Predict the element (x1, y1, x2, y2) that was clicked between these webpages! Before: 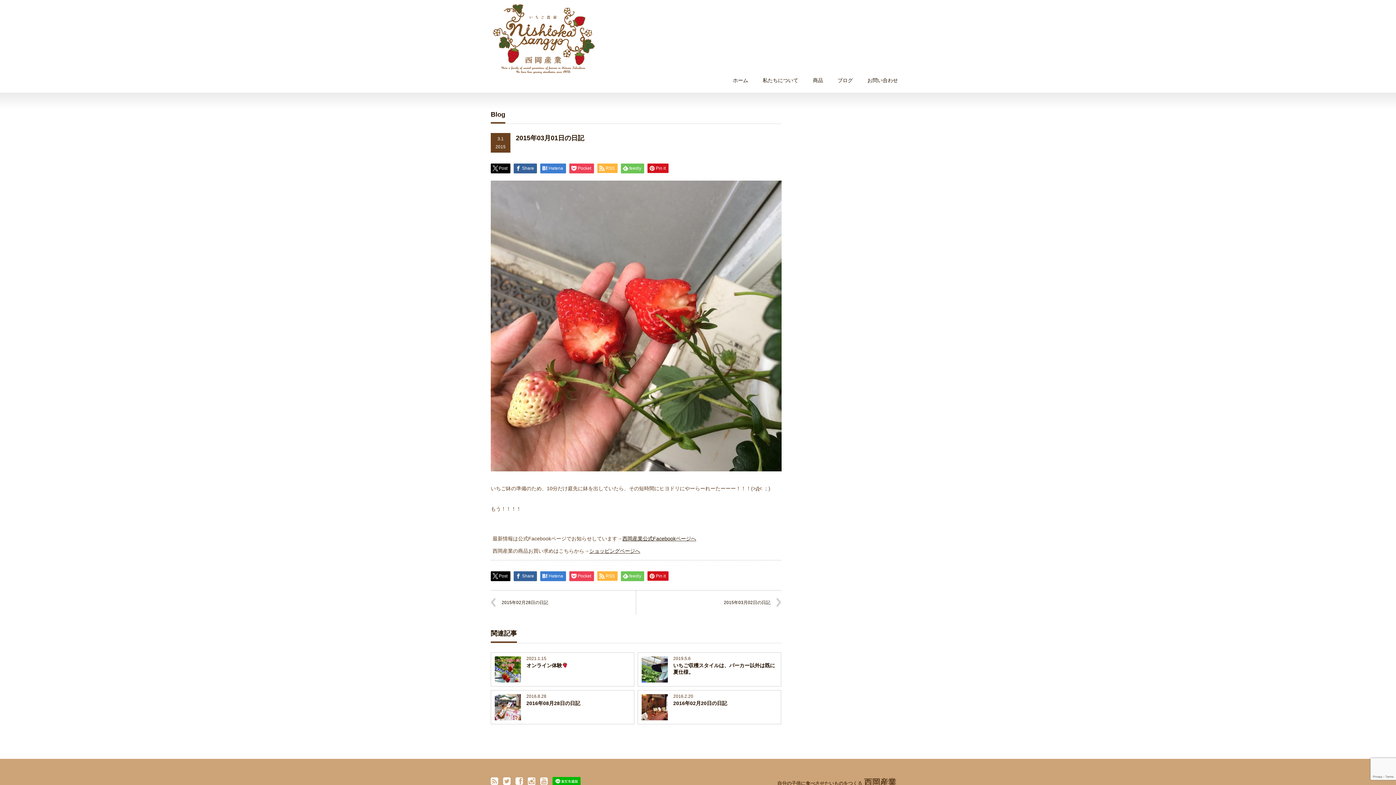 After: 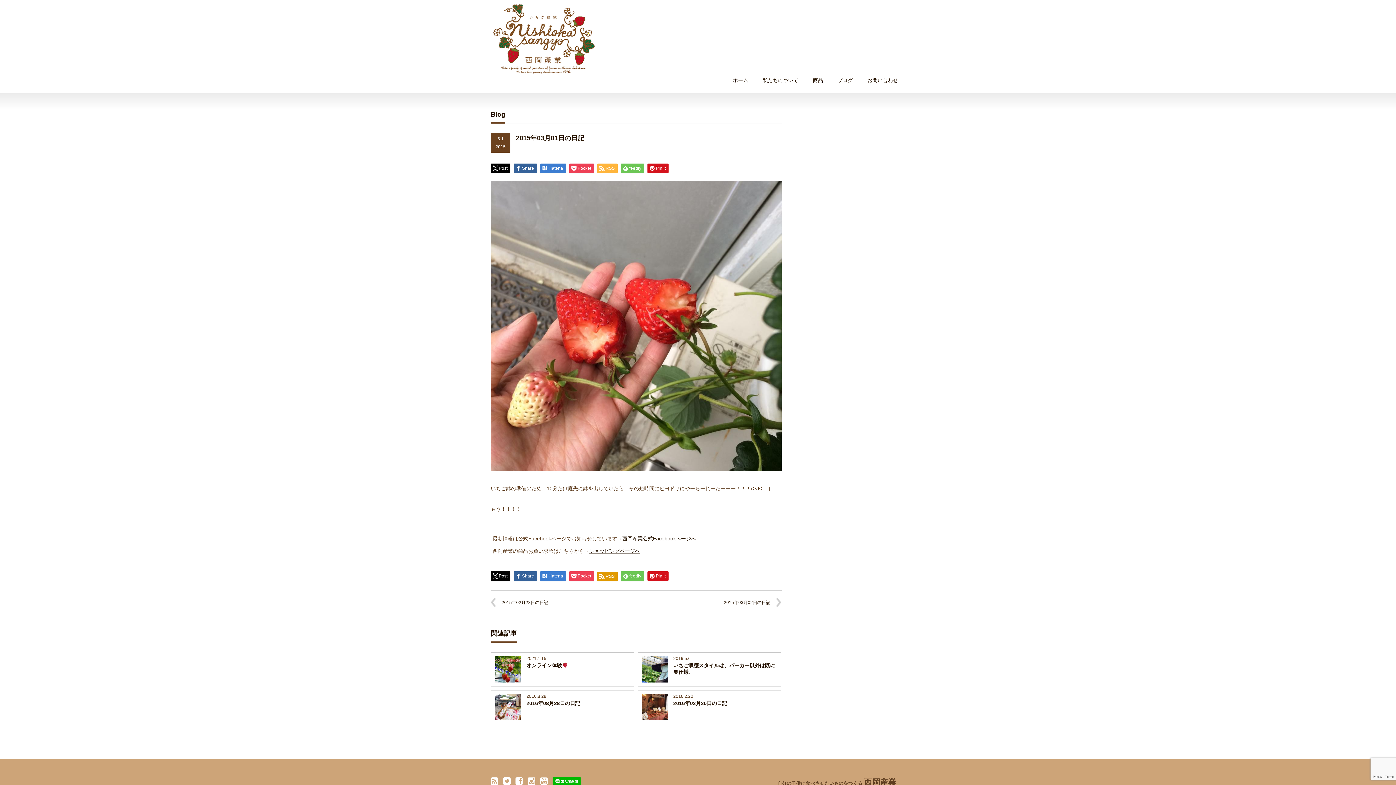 Action: bbox: (597, 571, 617, 581) label: RSS